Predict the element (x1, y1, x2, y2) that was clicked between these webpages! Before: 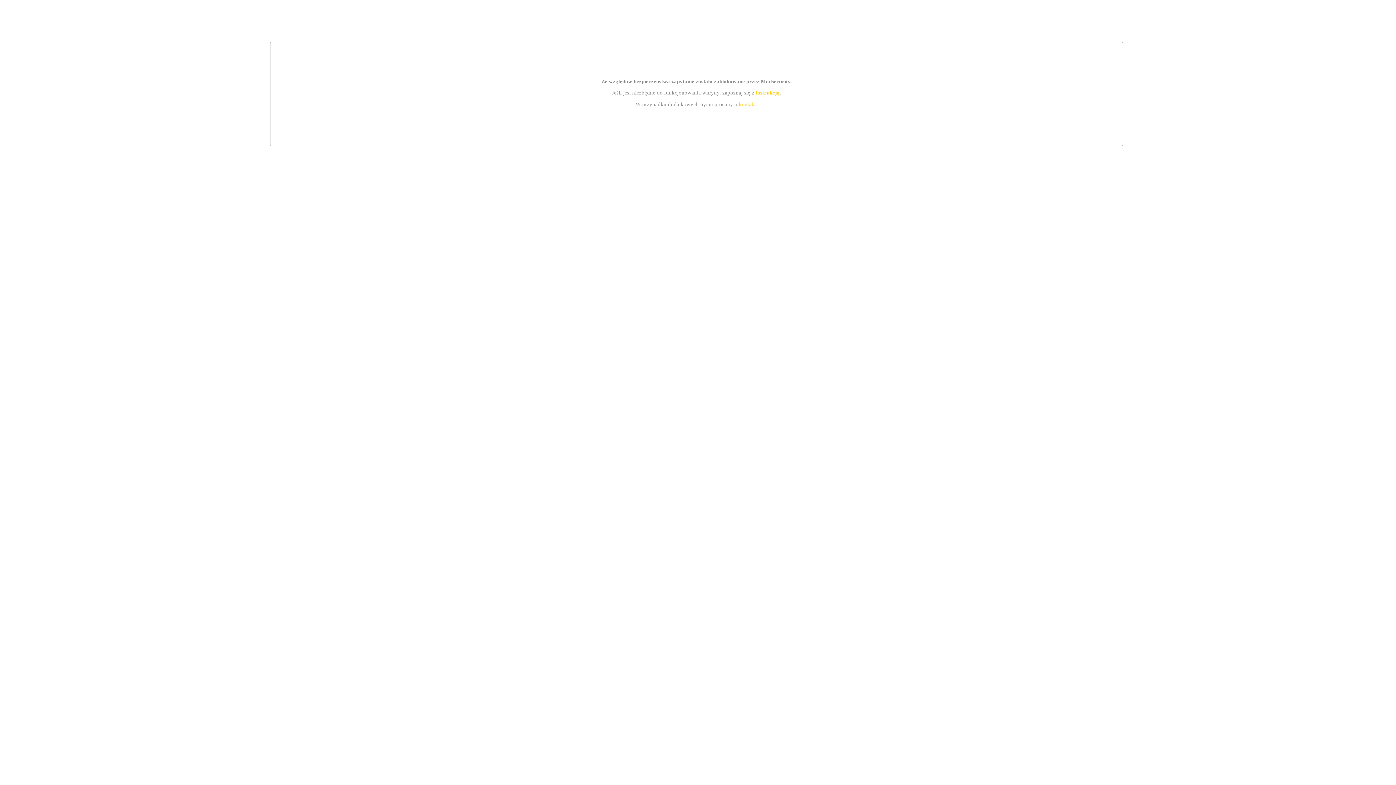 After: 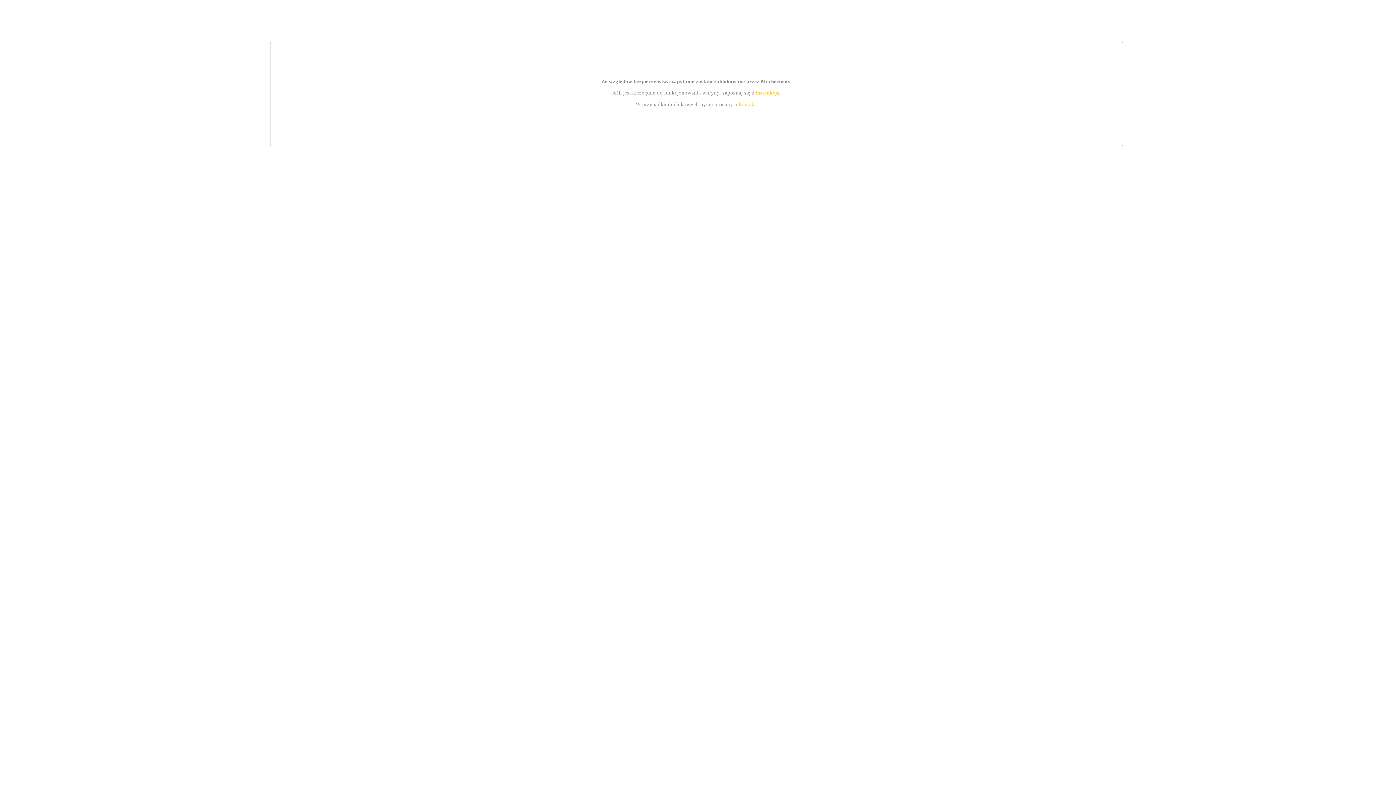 Action: label: instrukcją bbox: (755, 89, 779, 95)